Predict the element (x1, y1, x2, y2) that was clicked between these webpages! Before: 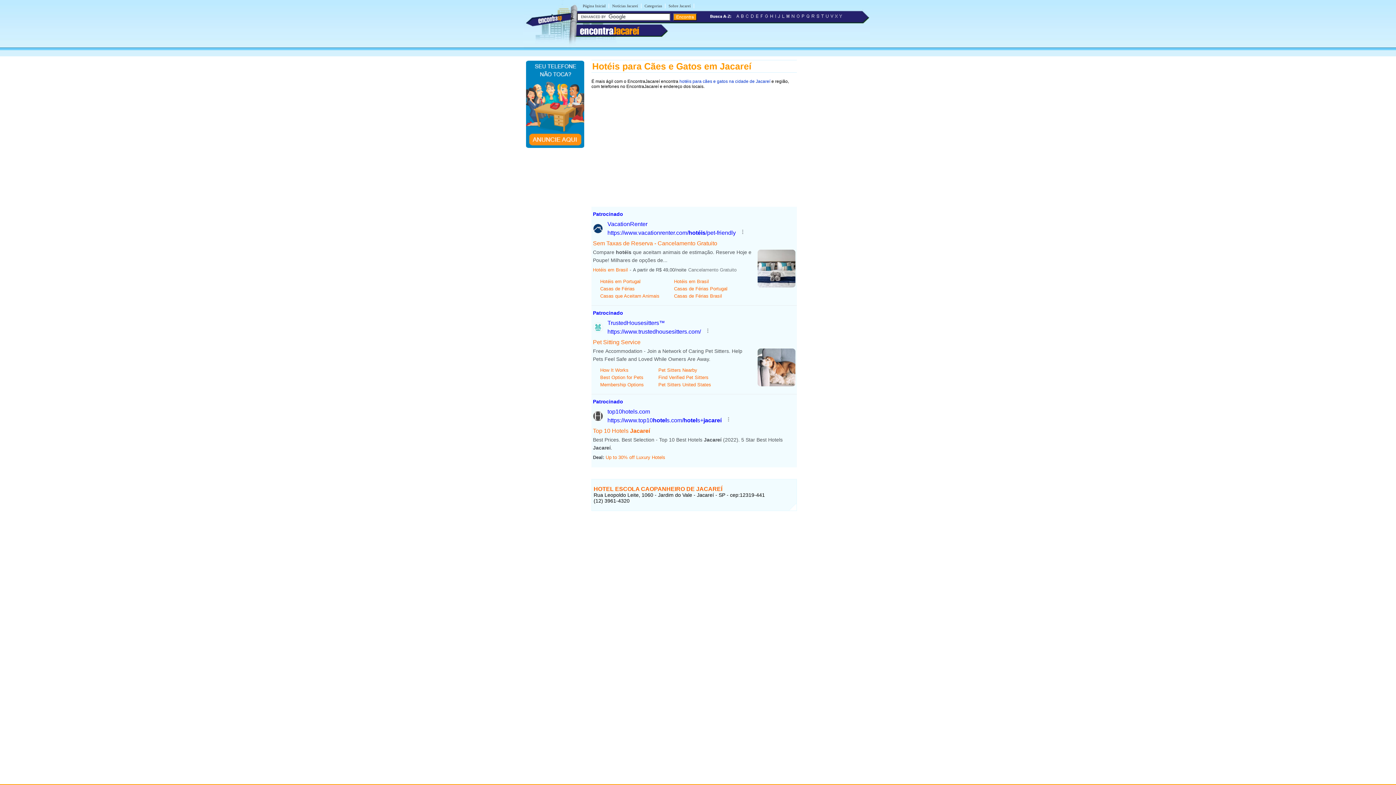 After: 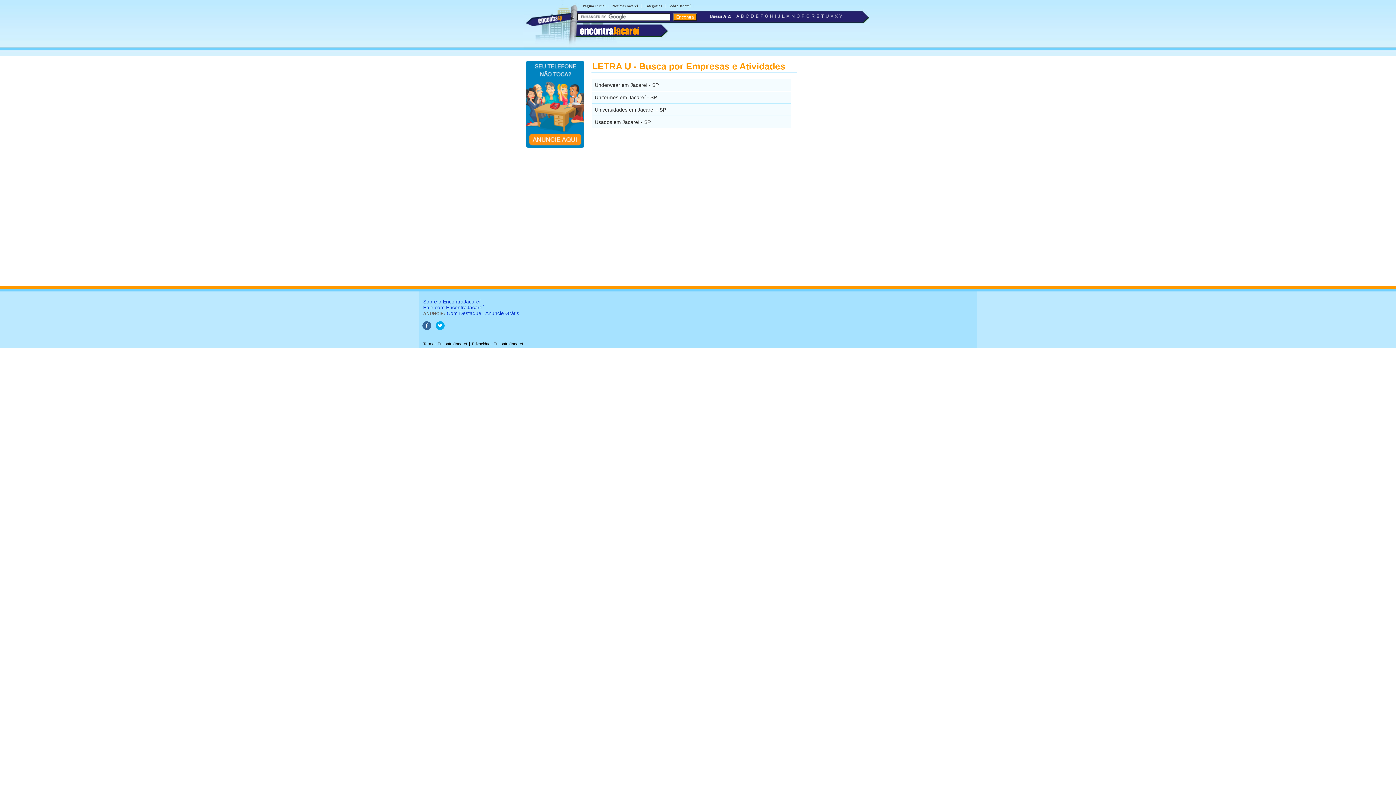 Action: bbox: (825, 15, 829, 20)